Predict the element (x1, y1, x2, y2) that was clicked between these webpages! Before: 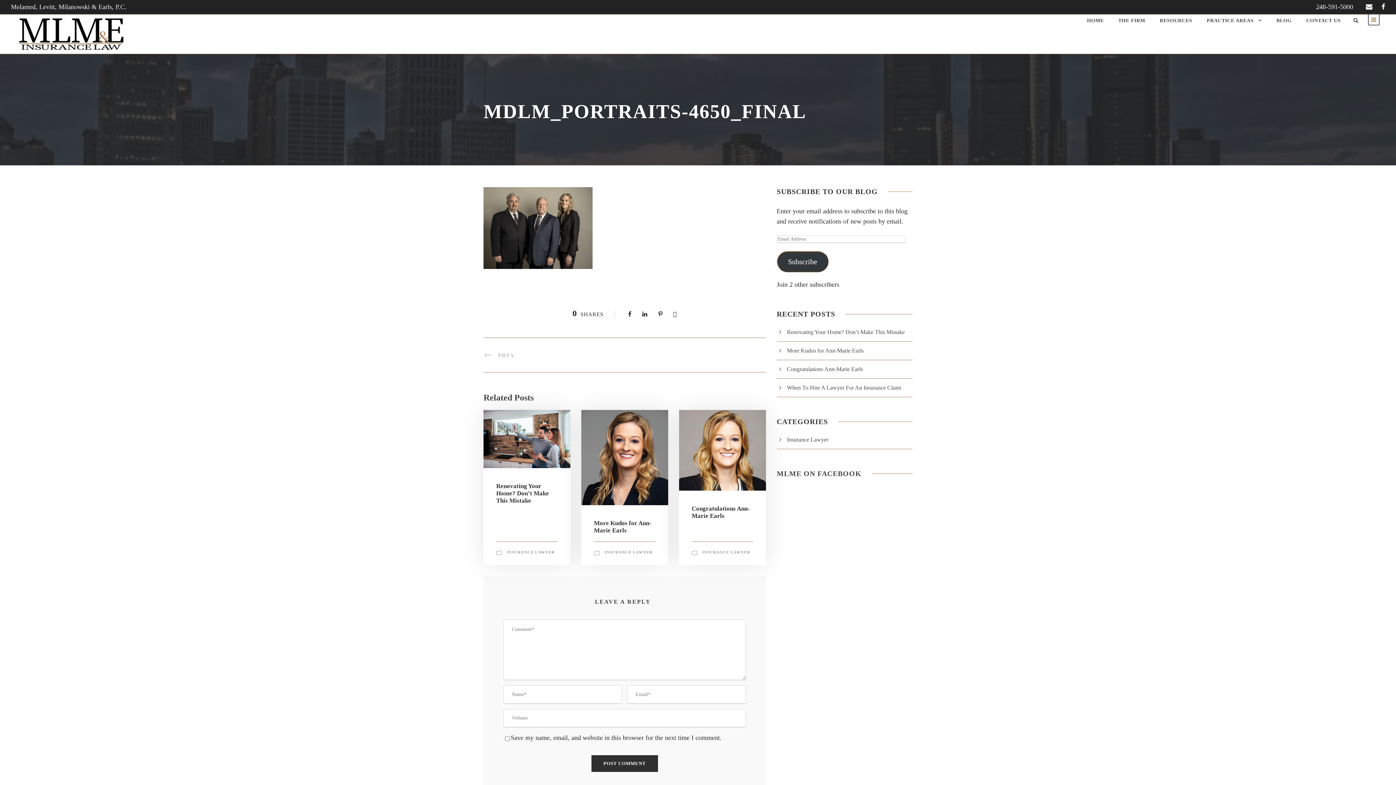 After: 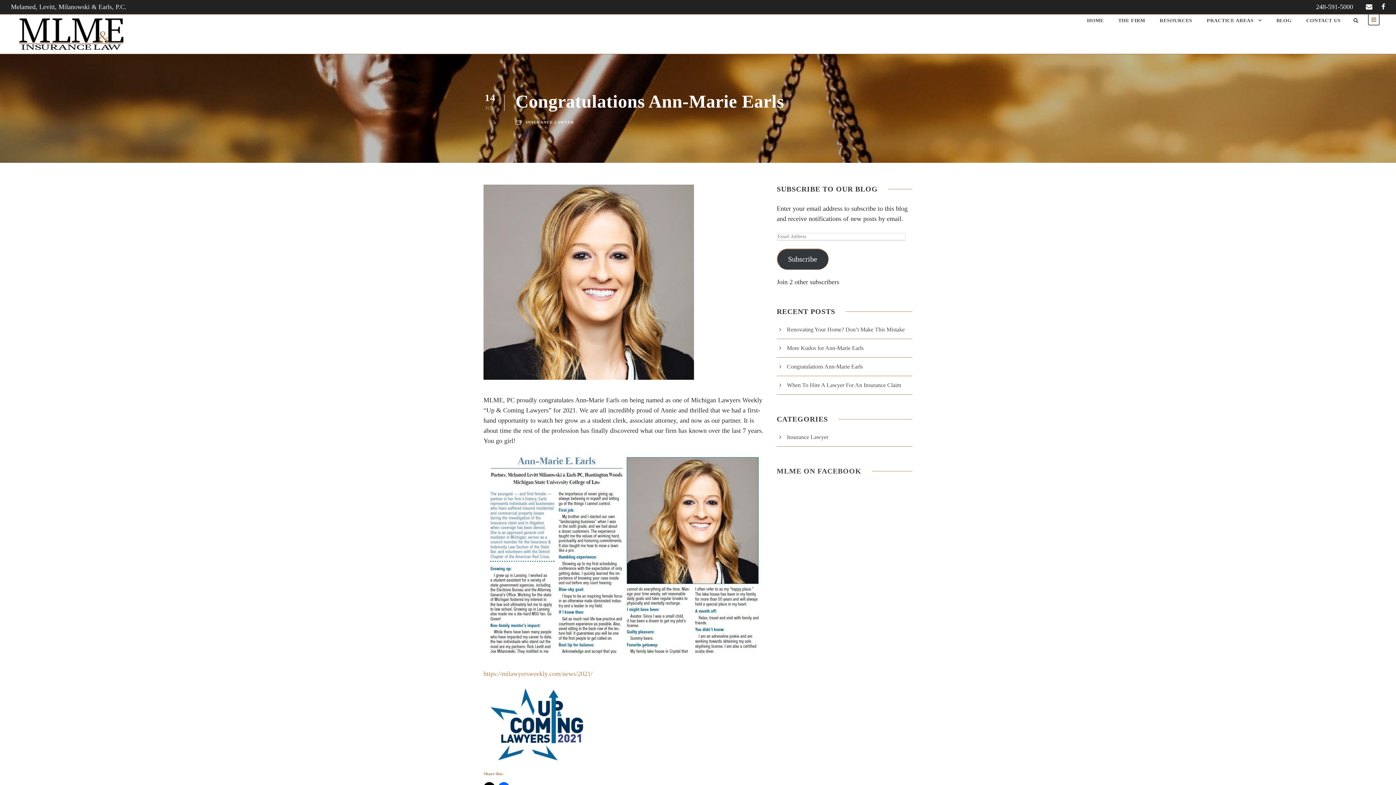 Action: bbox: (679, 446, 766, 453)